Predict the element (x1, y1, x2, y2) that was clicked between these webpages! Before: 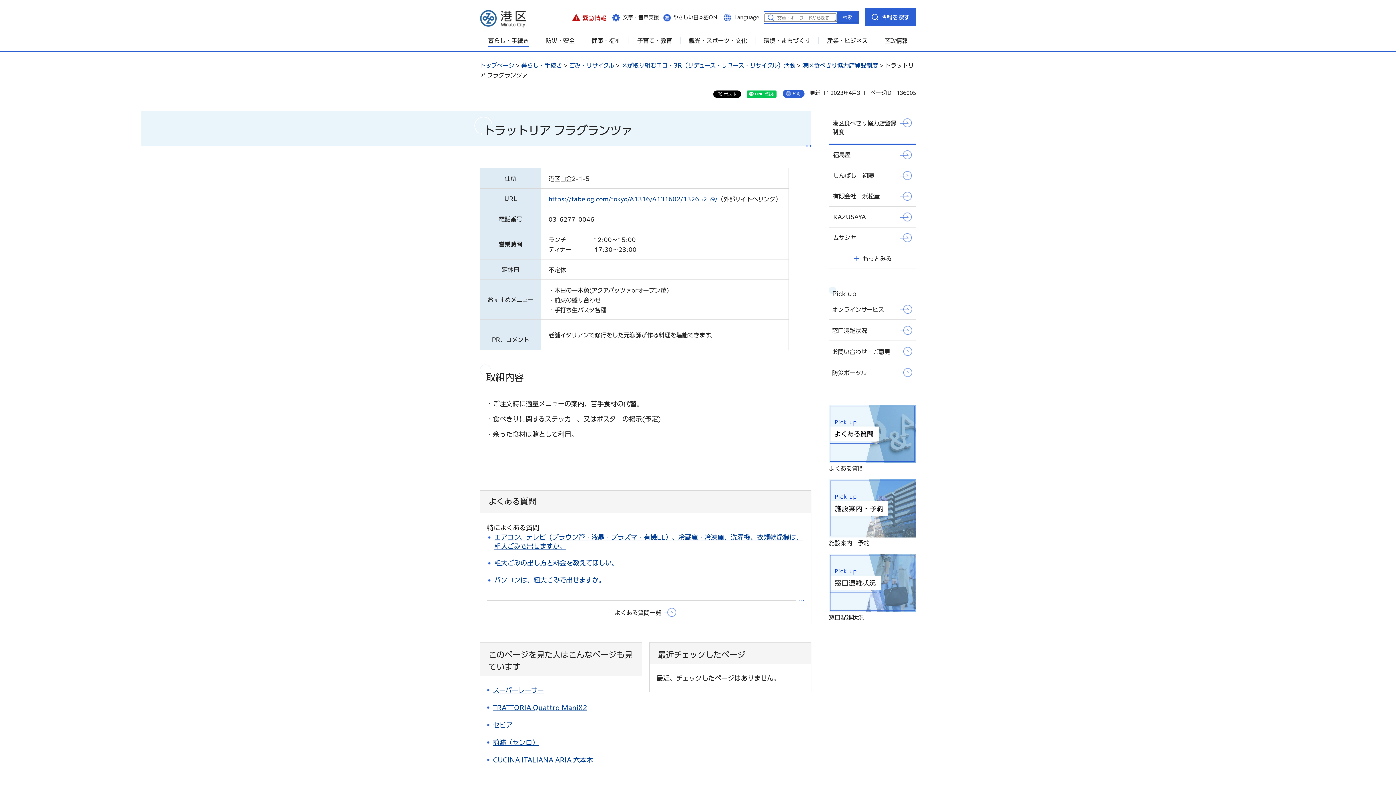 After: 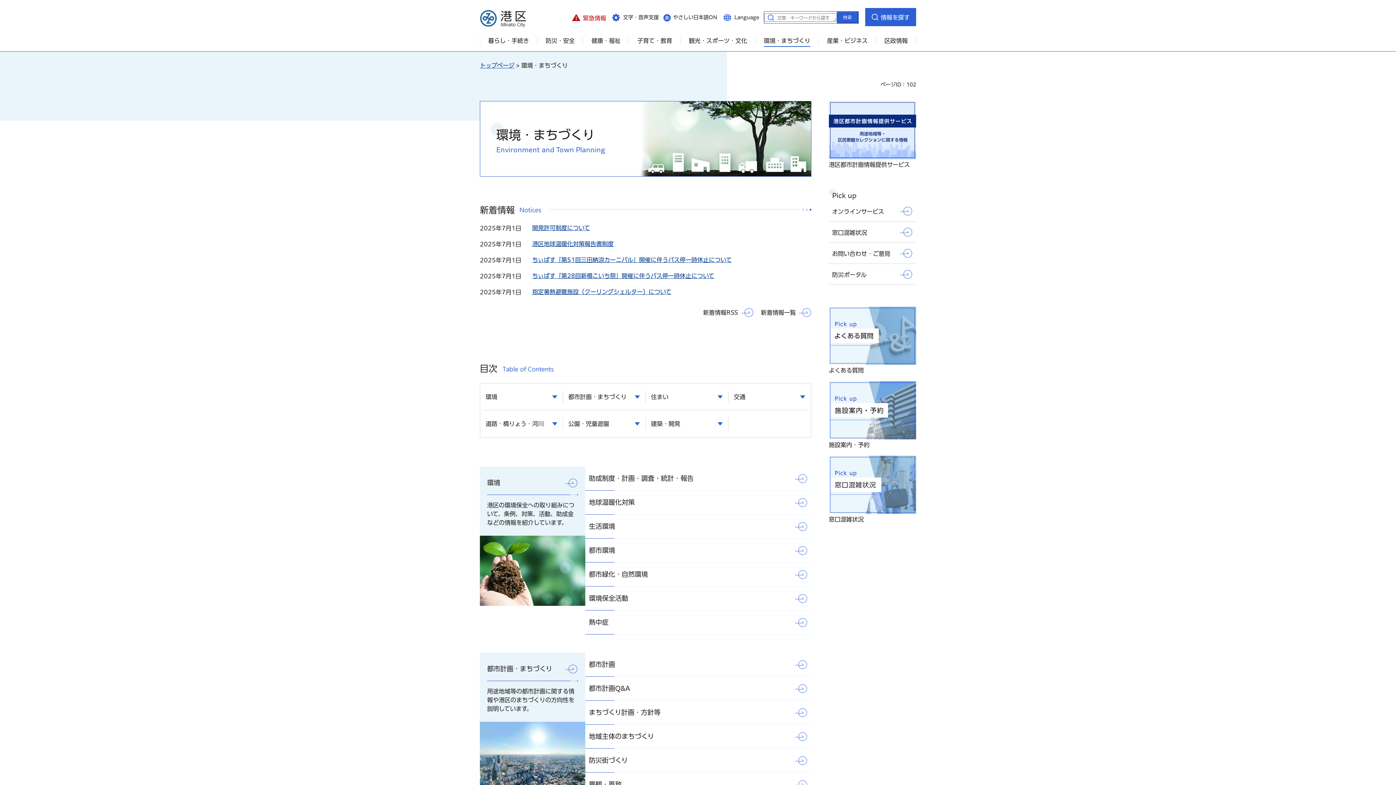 Action: label: 環境・まちづくり bbox: (755, 34, 818, 47)